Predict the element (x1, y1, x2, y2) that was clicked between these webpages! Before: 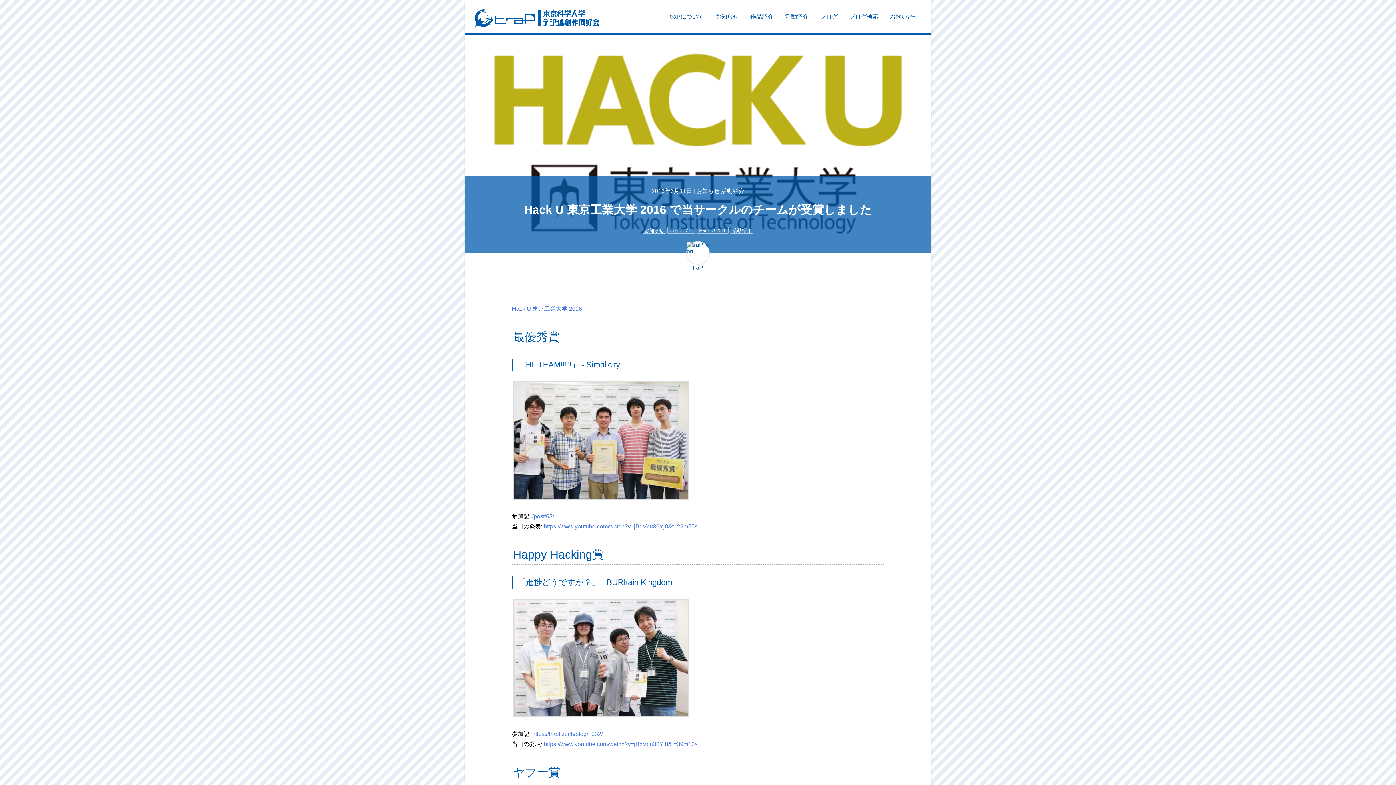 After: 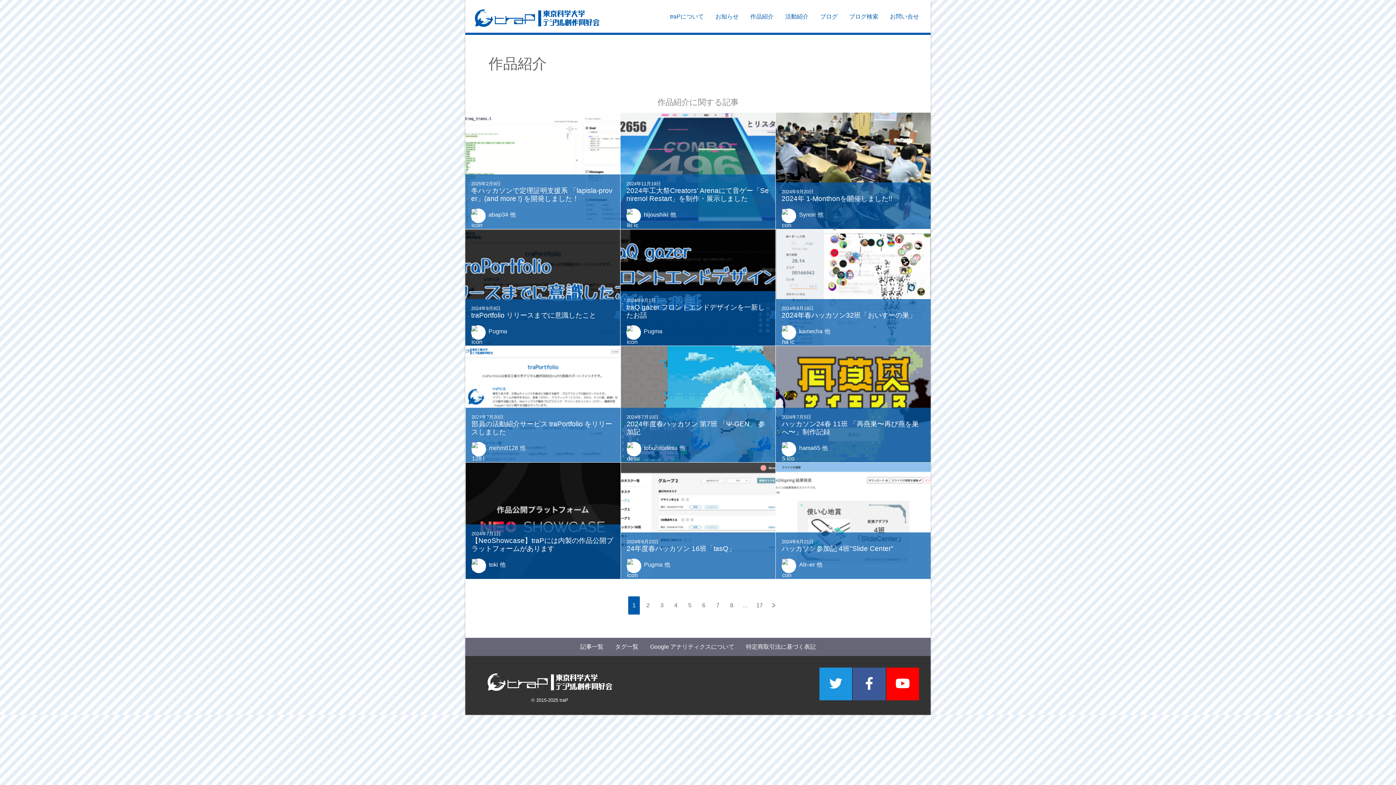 Action: bbox: (744, 0, 779, 32) label: 作品紹介